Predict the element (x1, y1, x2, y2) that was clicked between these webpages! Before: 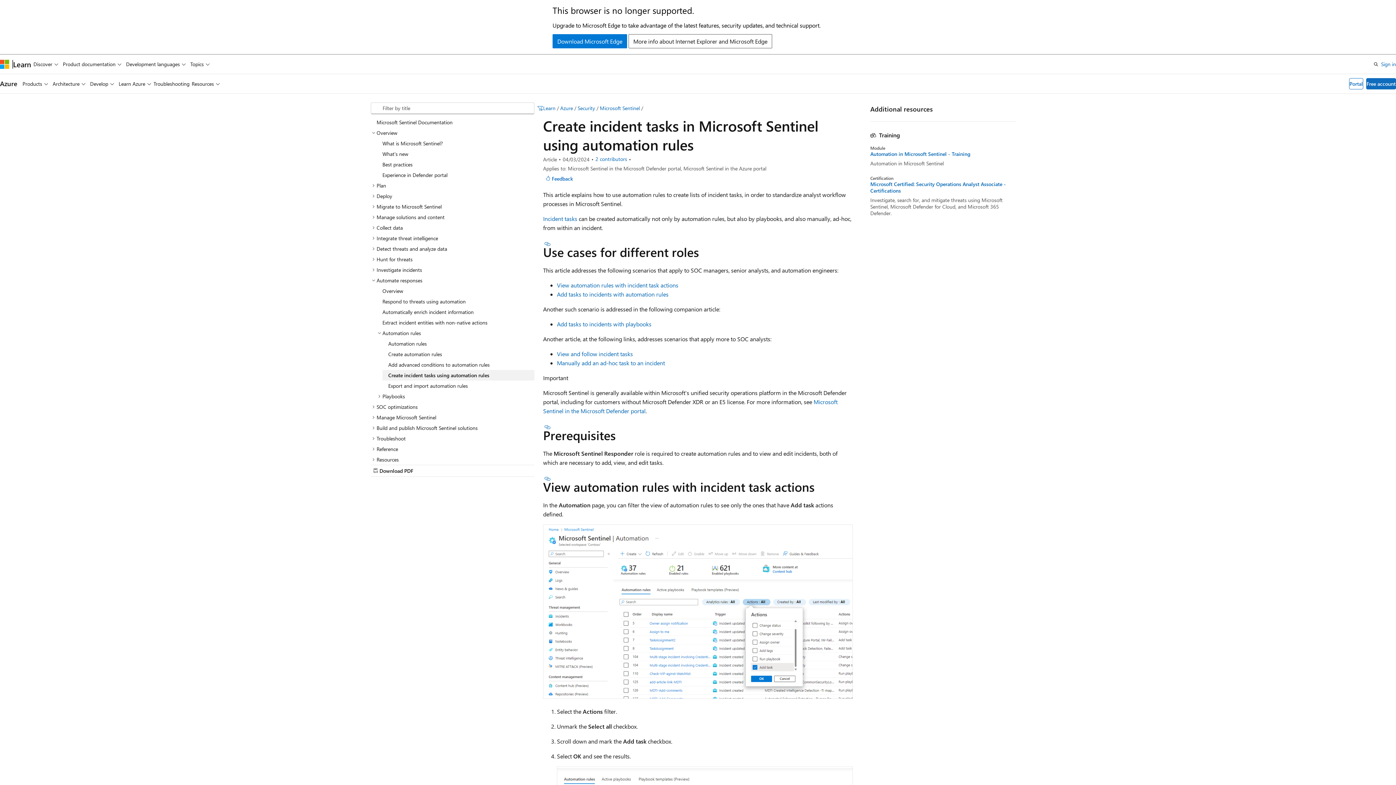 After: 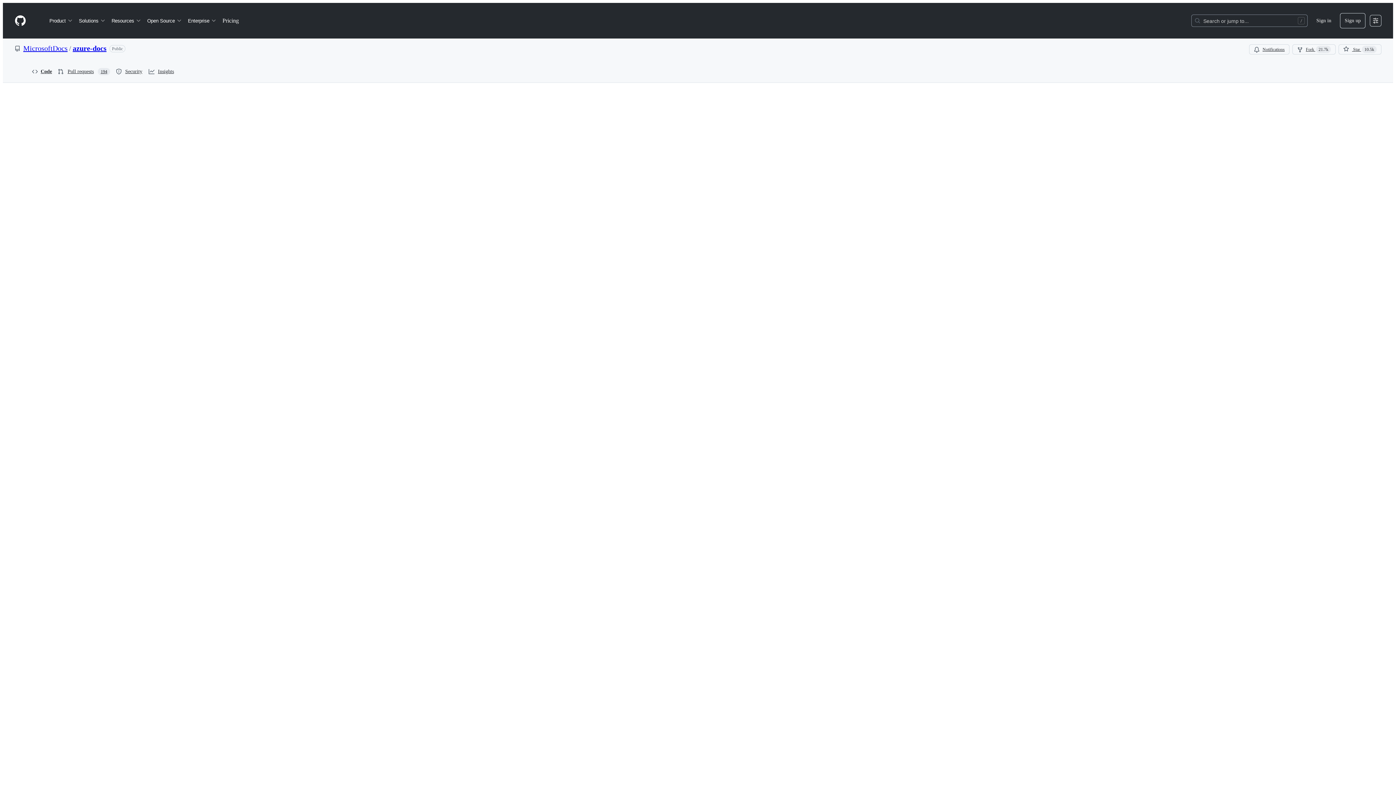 Action: bbox: (842, 102, 847, 114) label: Edit